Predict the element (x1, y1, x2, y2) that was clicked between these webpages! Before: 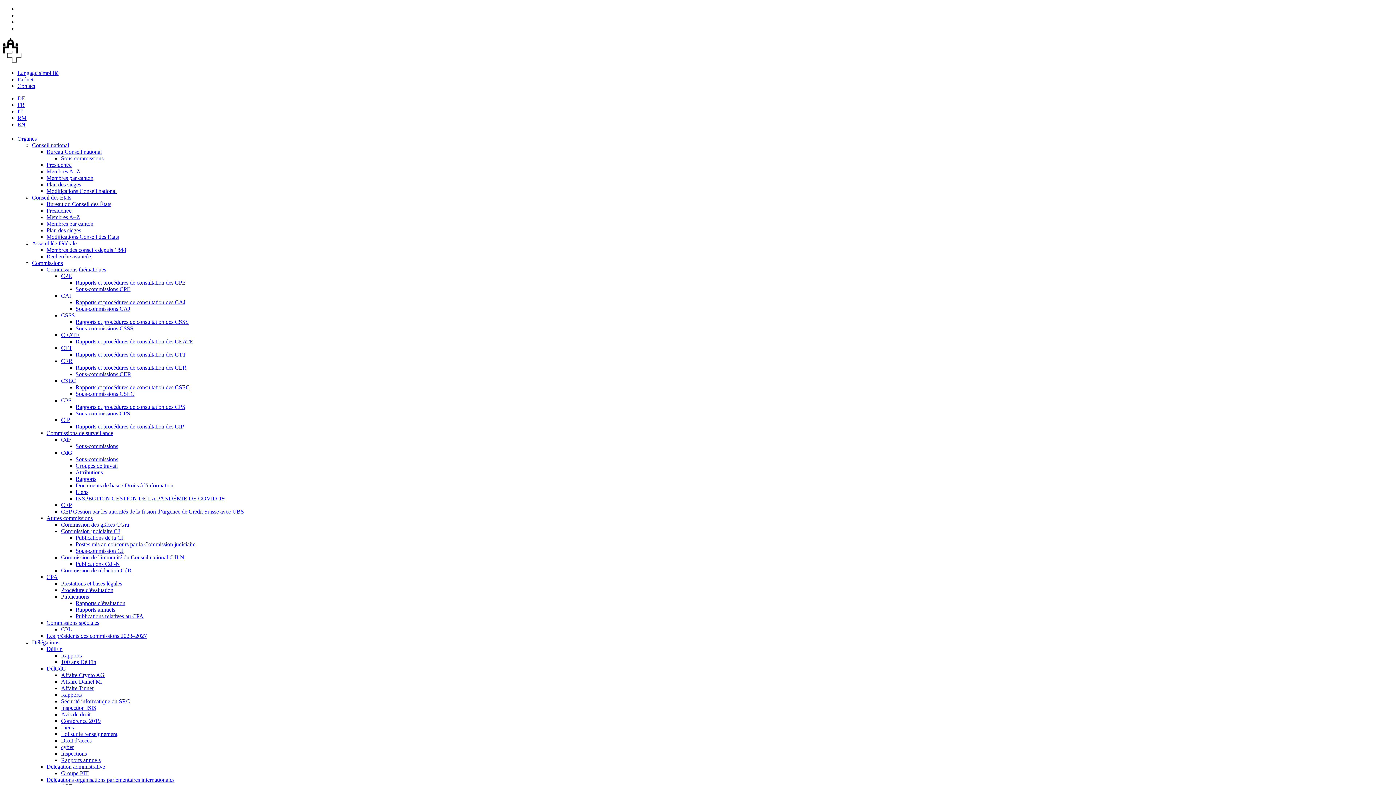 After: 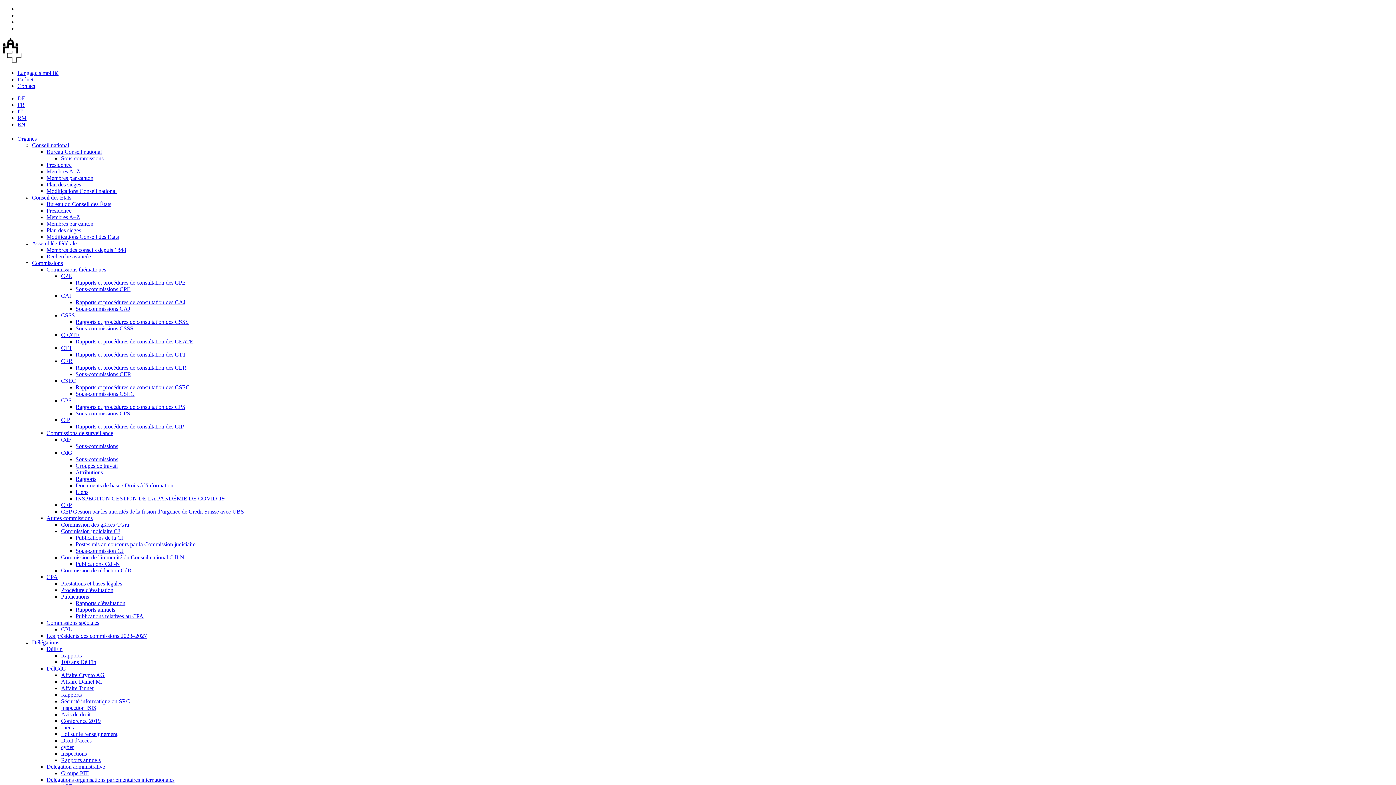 Action: bbox: (46, 201, 111, 207) label: Bureau du Conseil des États